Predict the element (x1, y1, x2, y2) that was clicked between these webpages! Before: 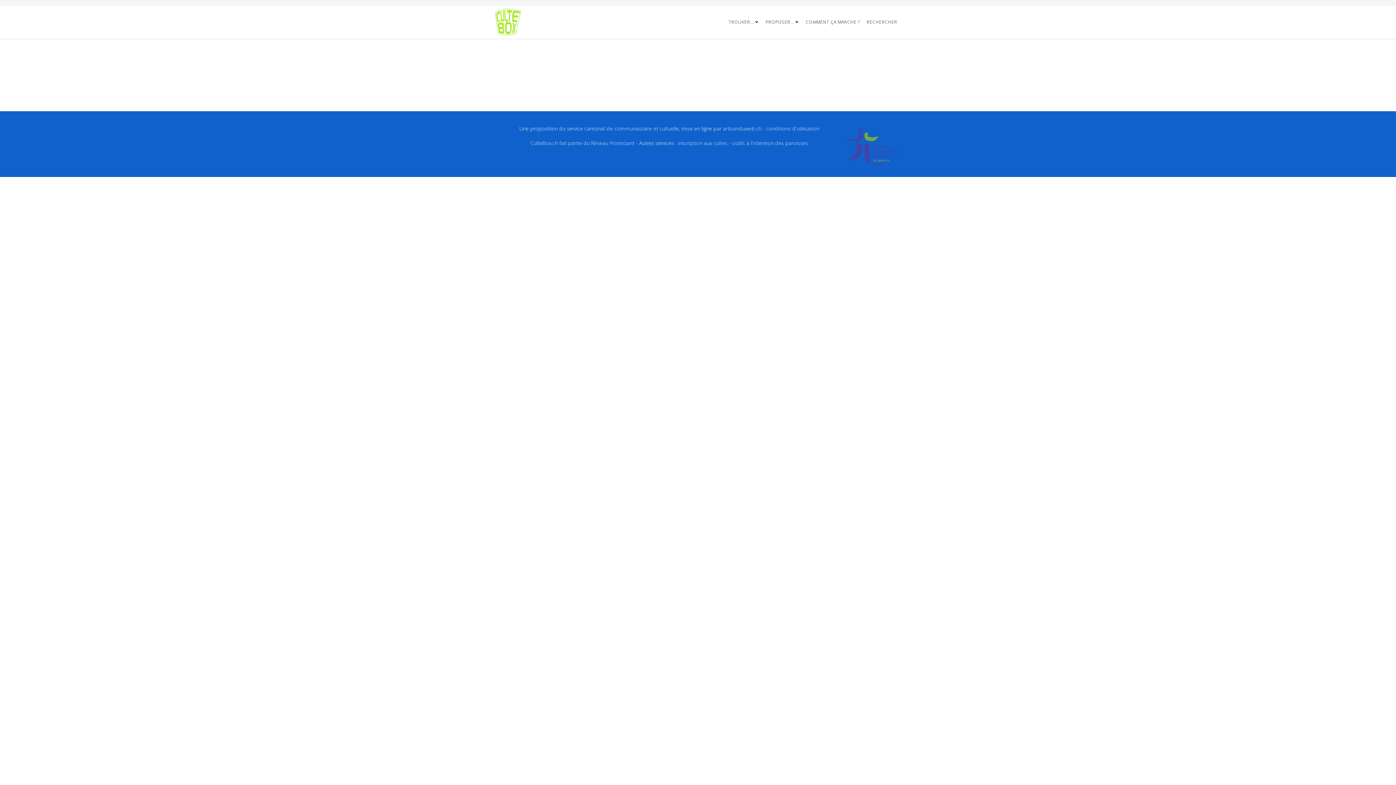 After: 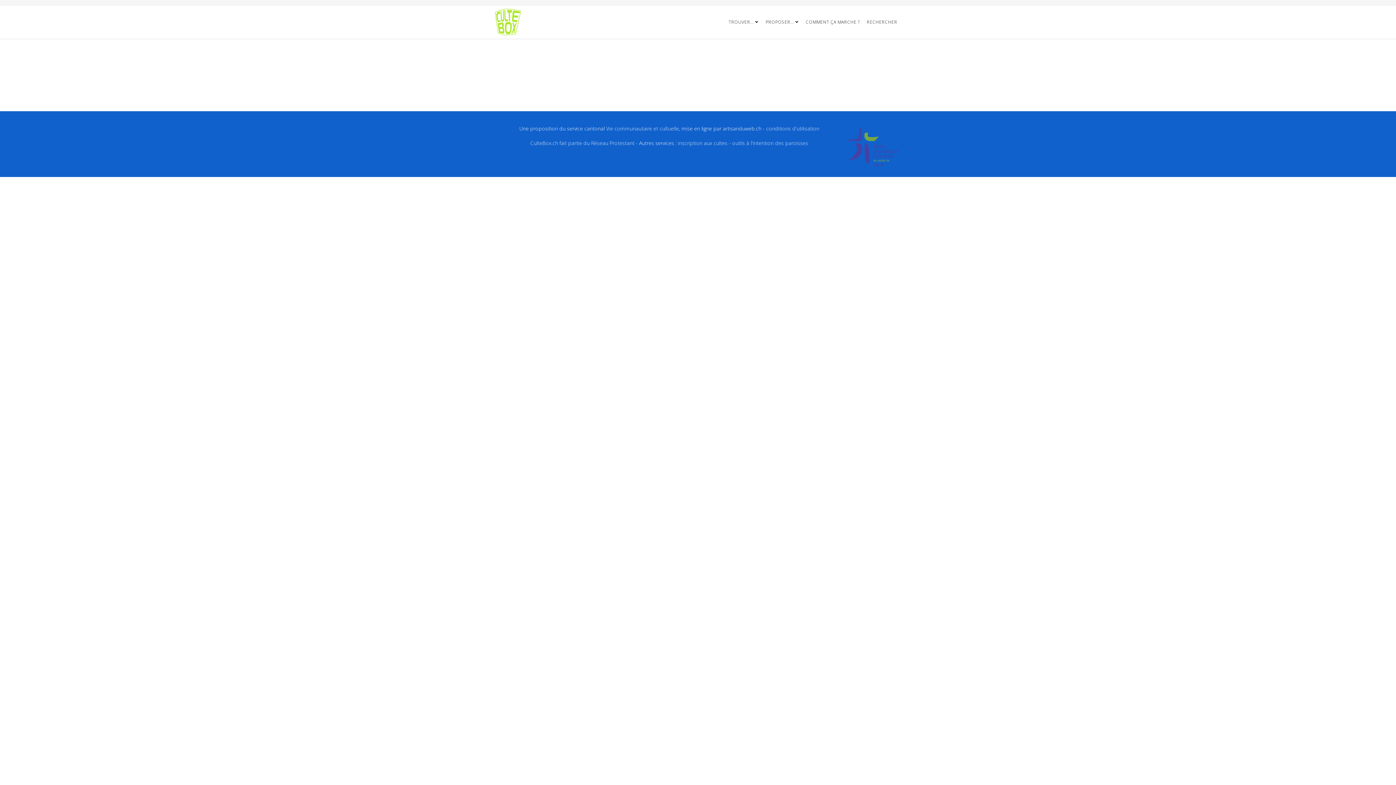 Action: label: artisanduweb.ch bbox: (723, 125, 761, 132)